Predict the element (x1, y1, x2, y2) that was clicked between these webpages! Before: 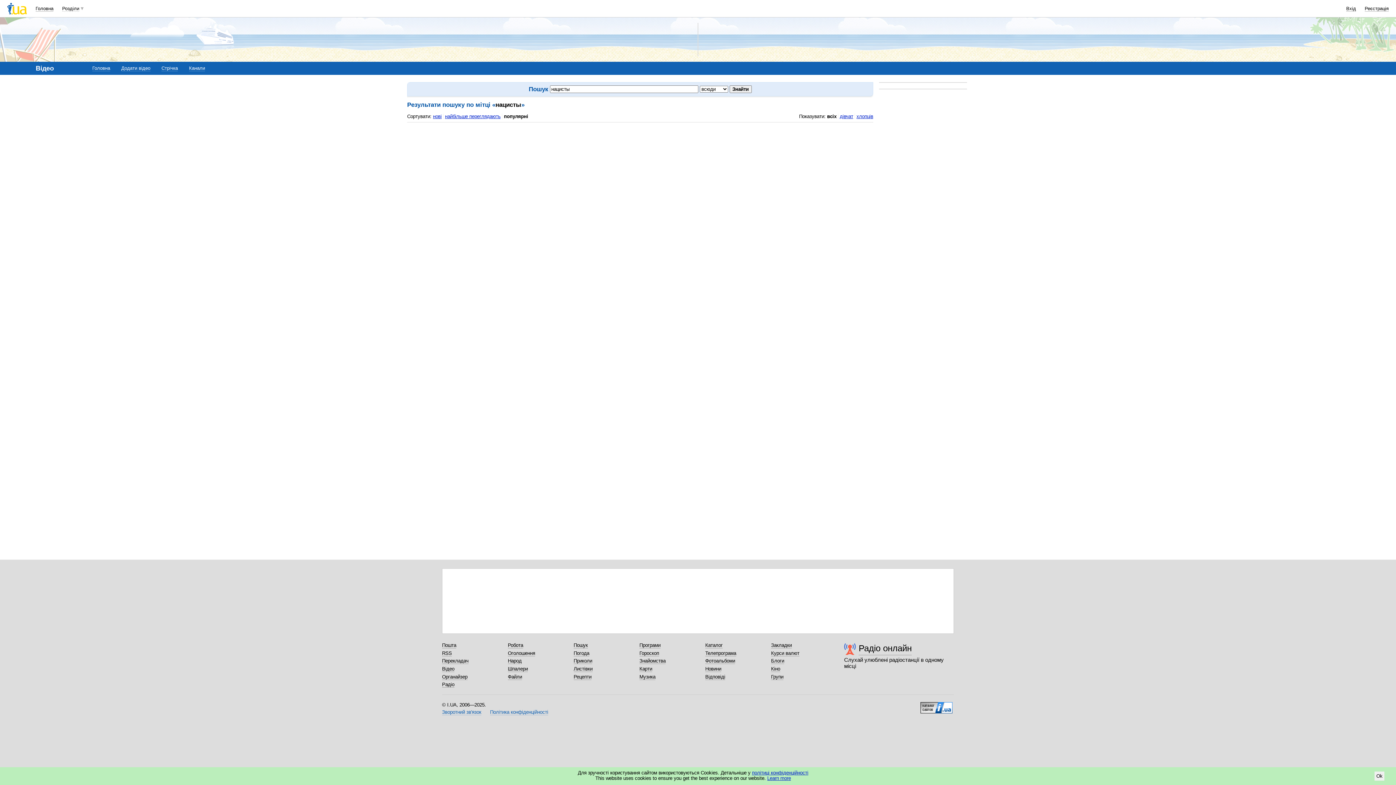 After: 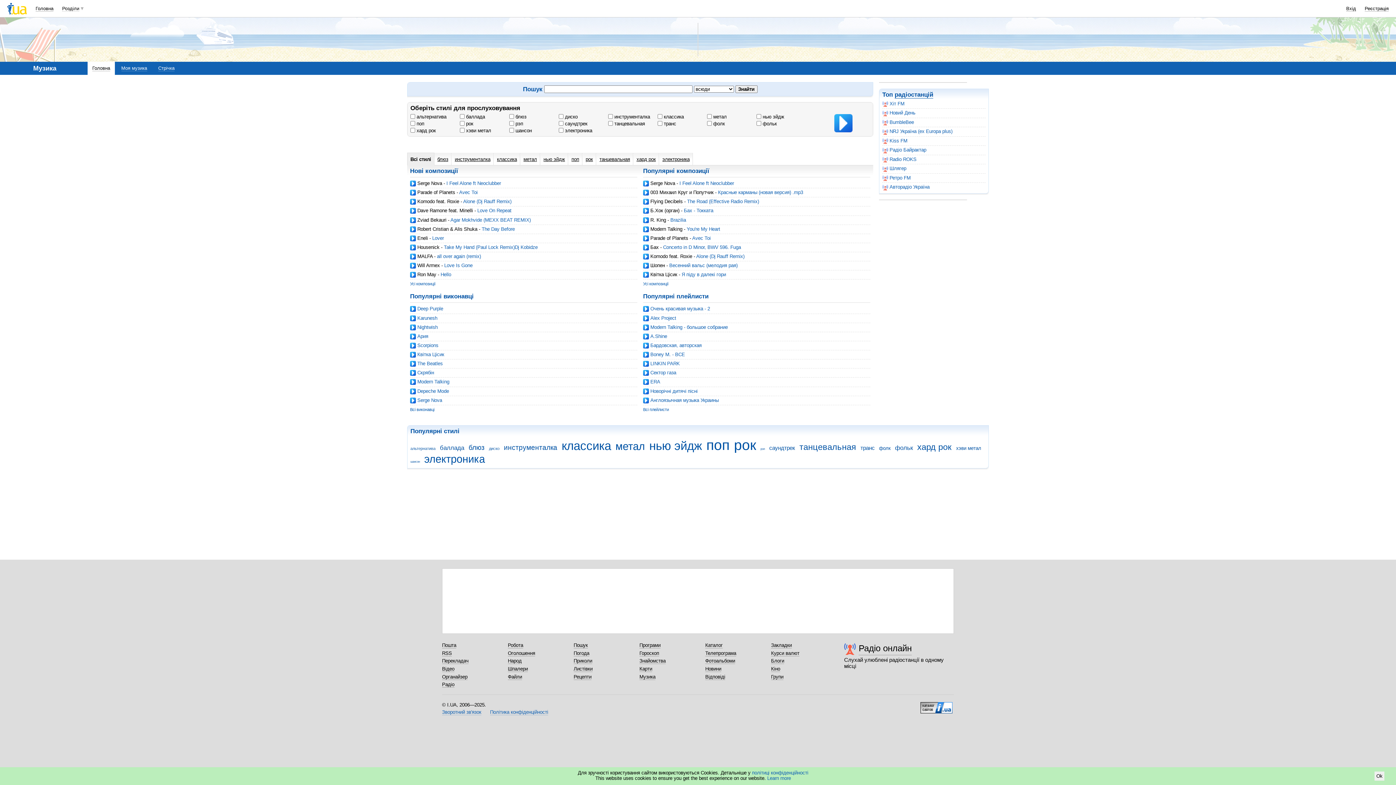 Action: label: Музика bbox: (639, 674, 655, 680)